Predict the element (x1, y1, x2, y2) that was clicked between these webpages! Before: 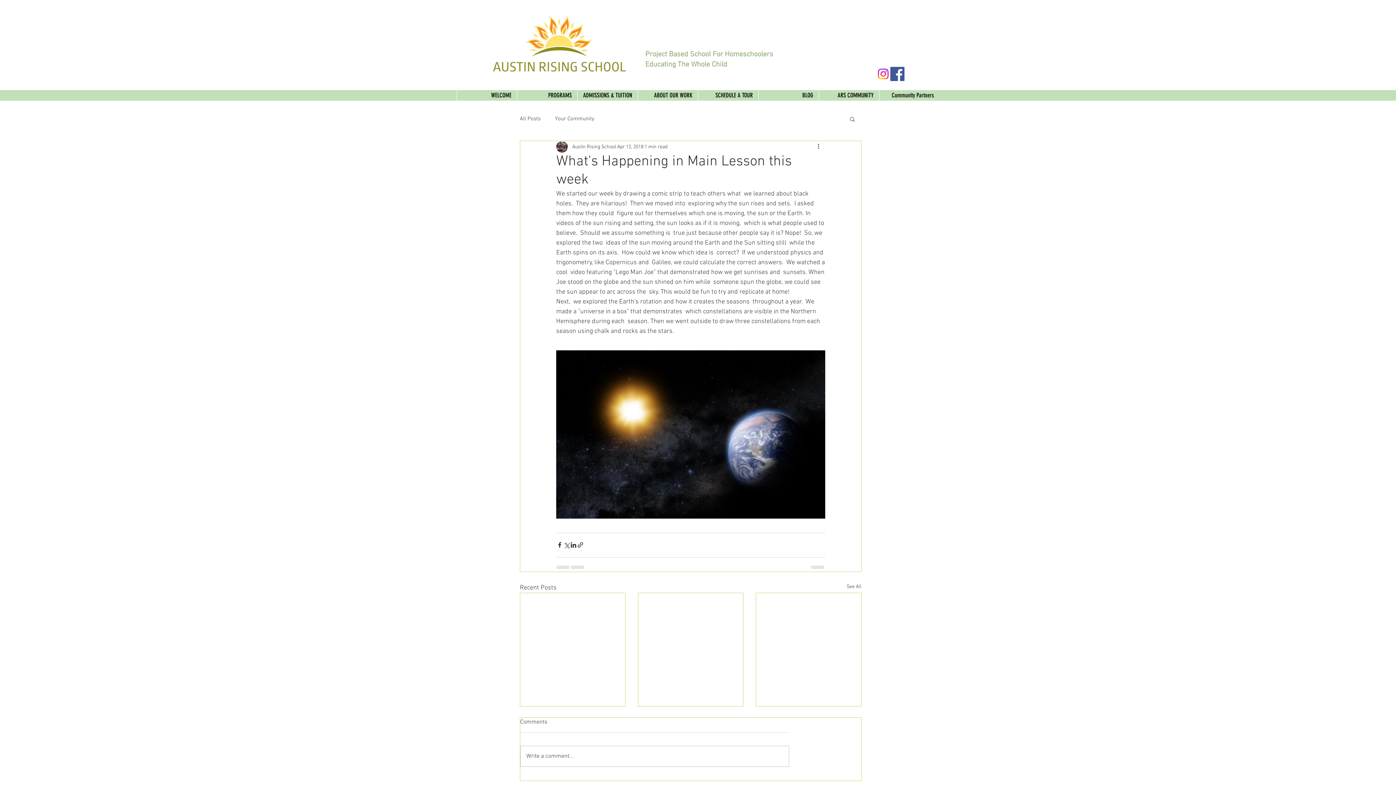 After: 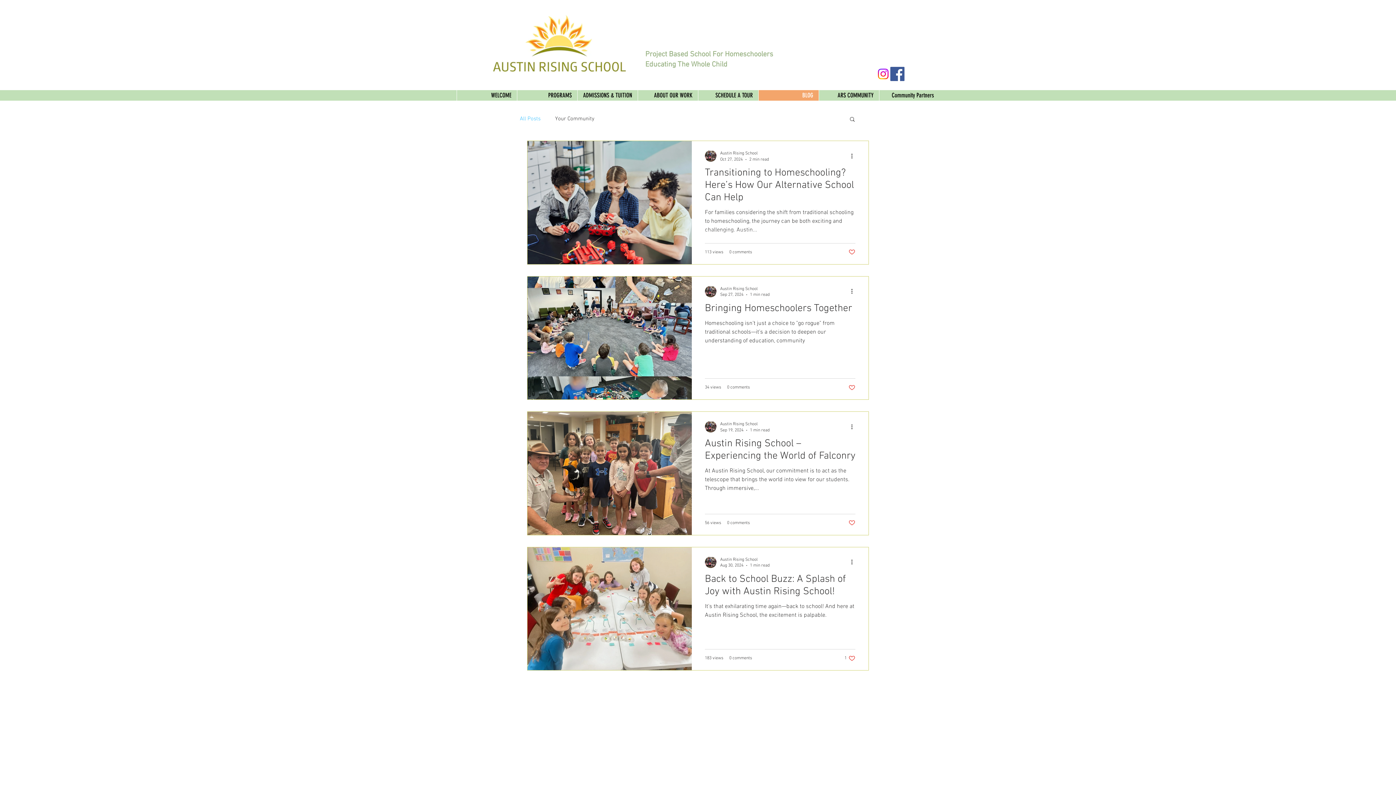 Action: label: BLOG bbox: (758, 90, 818, 100)